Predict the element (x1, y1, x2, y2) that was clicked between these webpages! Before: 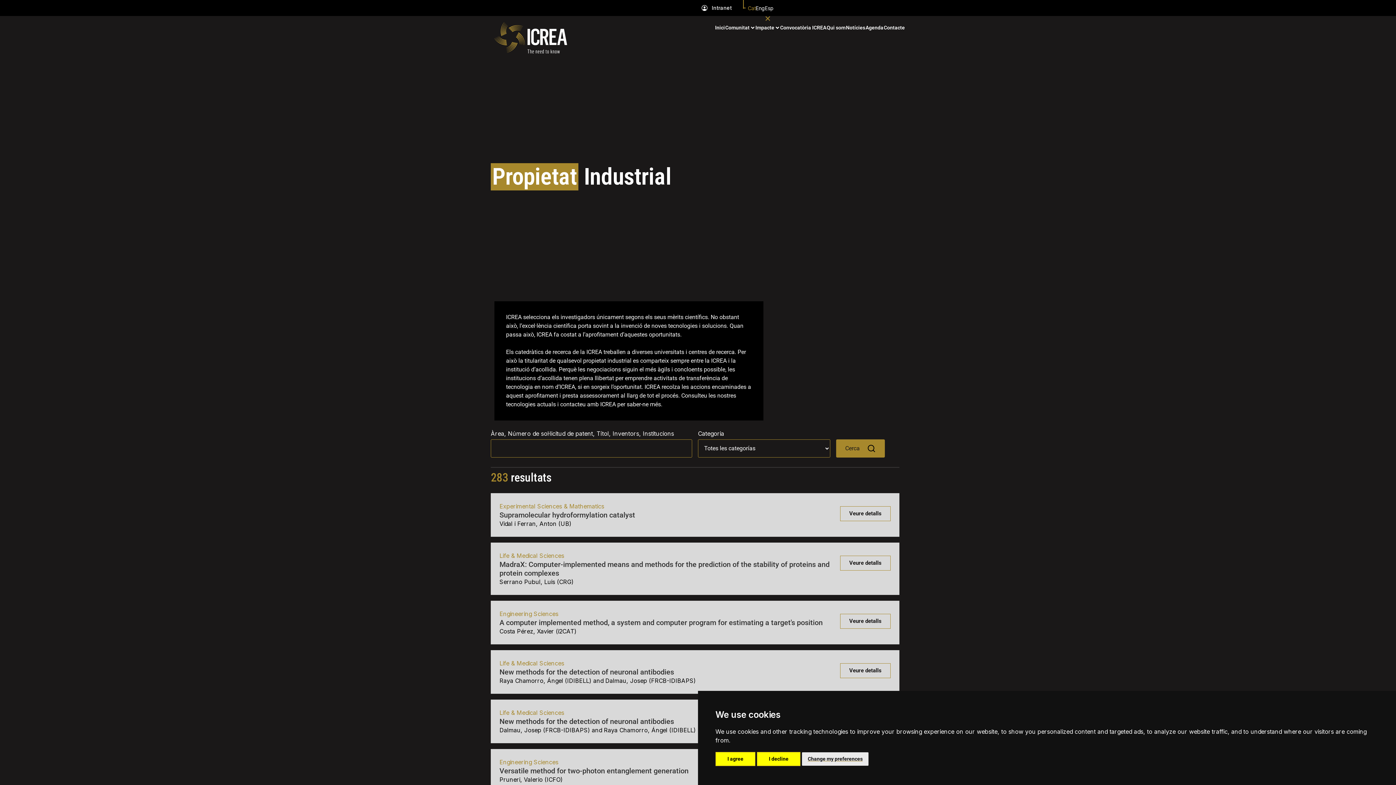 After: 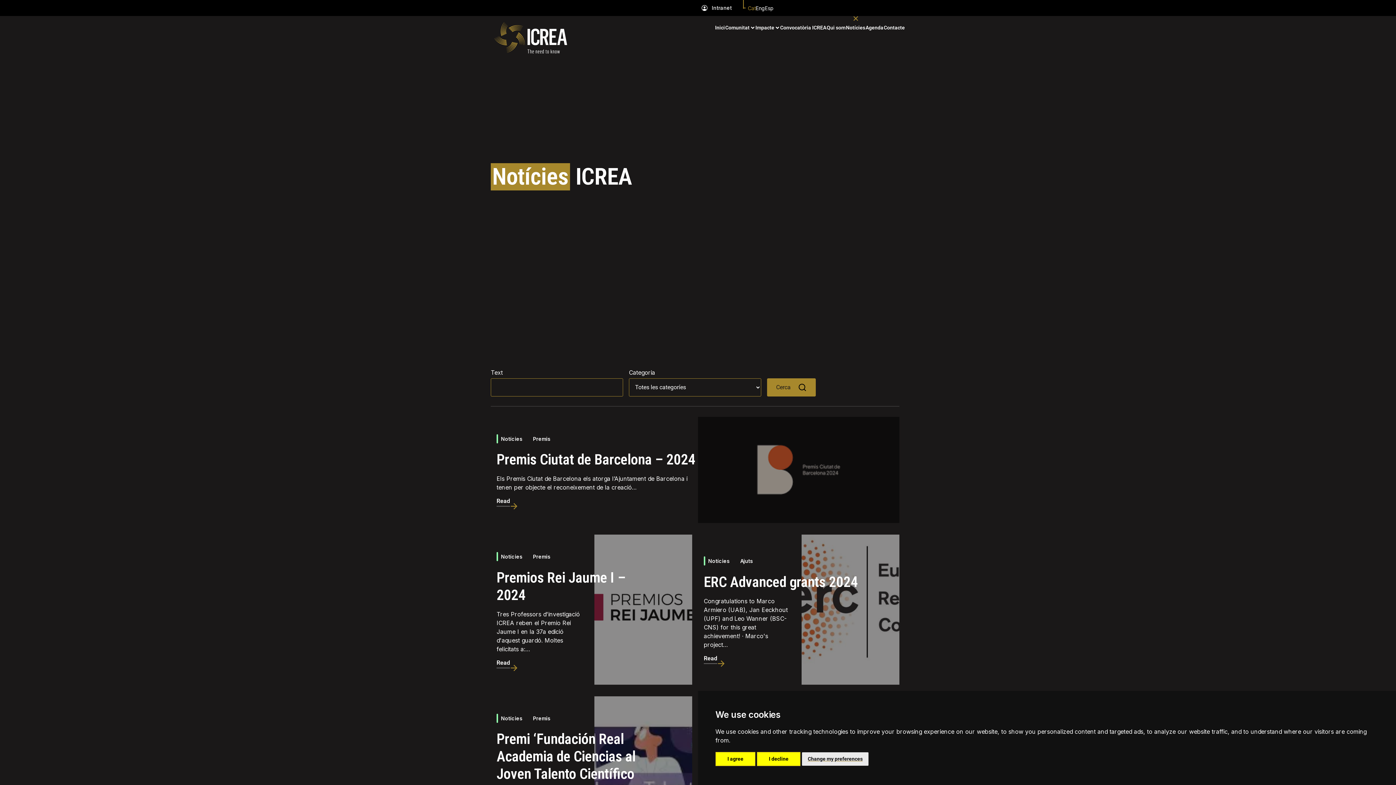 Action: label: Notícies bbox: (846, 18, 865, 36)